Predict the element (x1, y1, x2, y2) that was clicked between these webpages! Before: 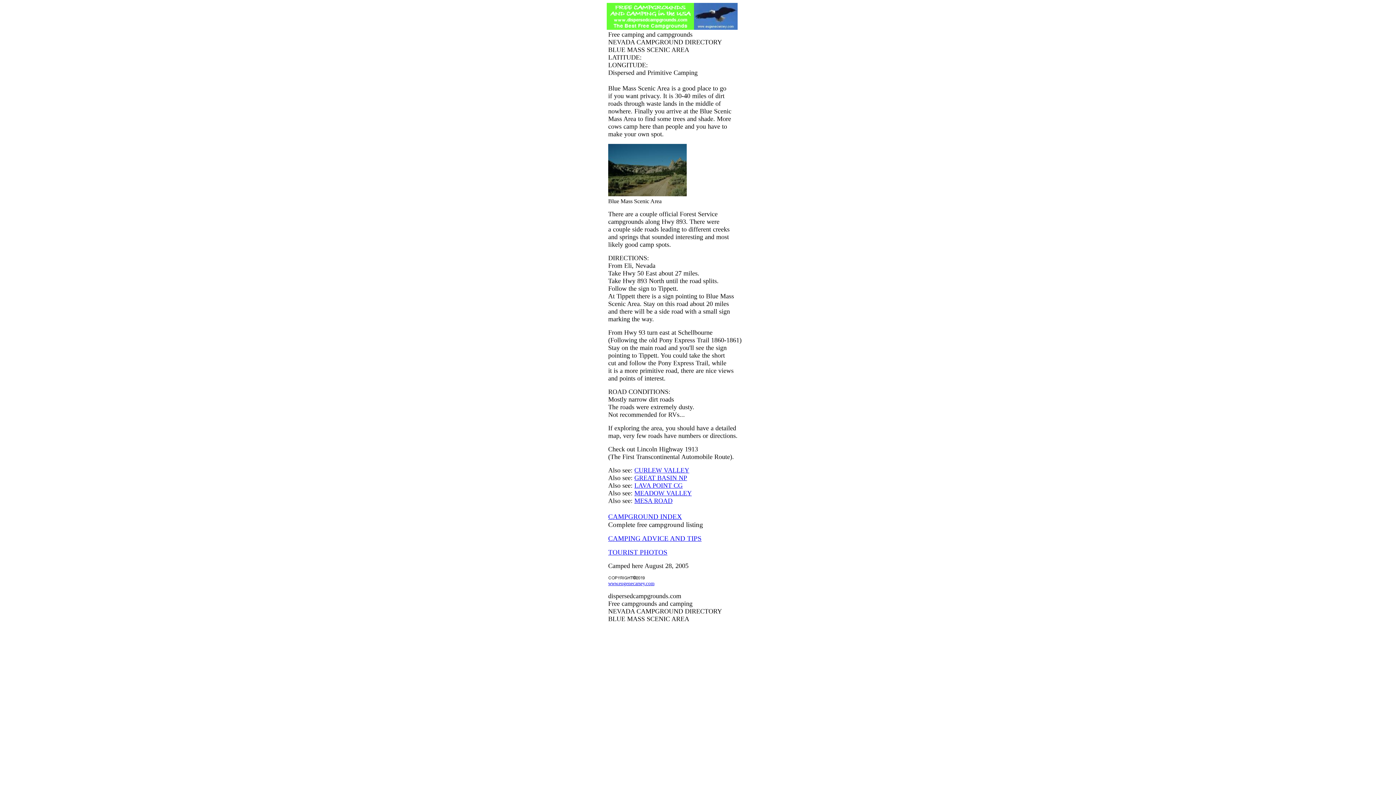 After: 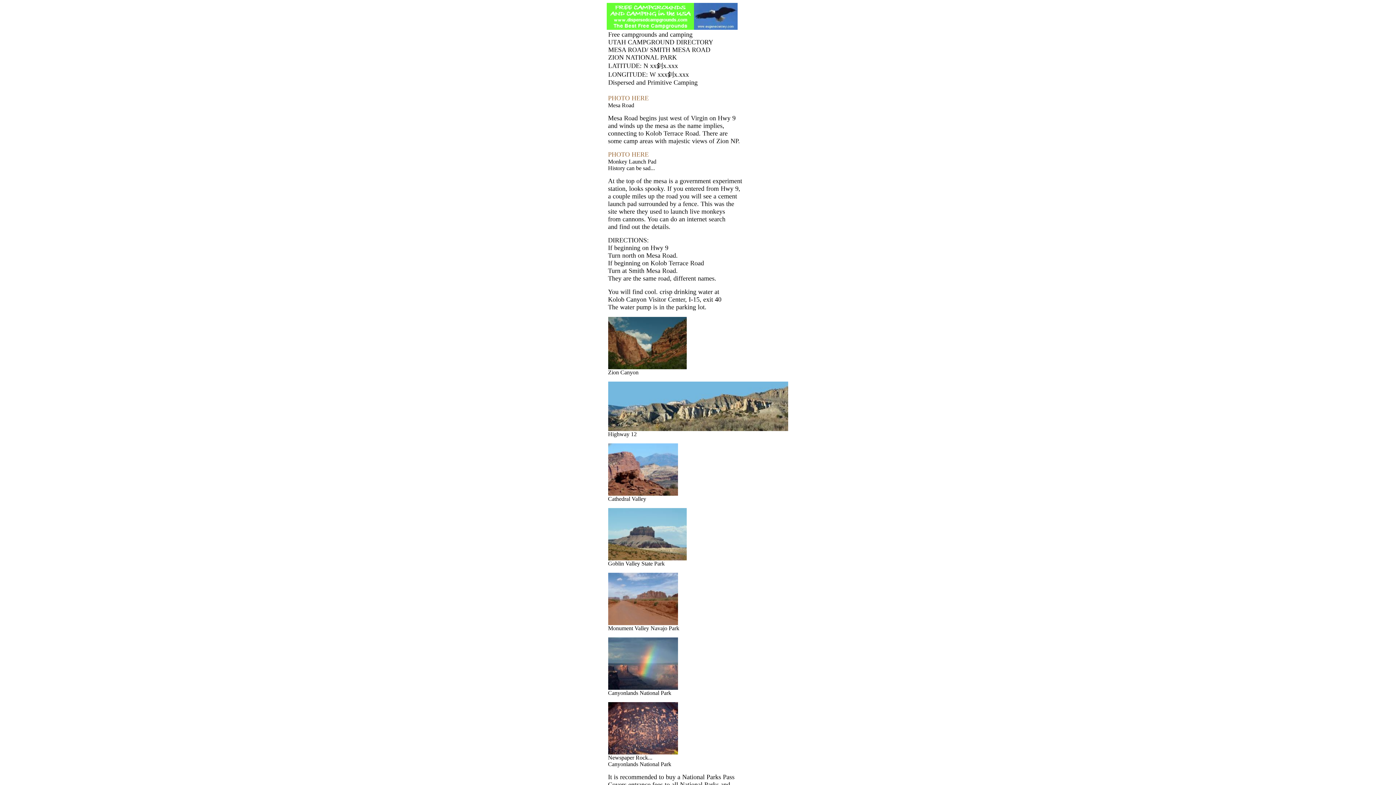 Action: label: MESA ROAD bbox: (634, 498, 672, 504)